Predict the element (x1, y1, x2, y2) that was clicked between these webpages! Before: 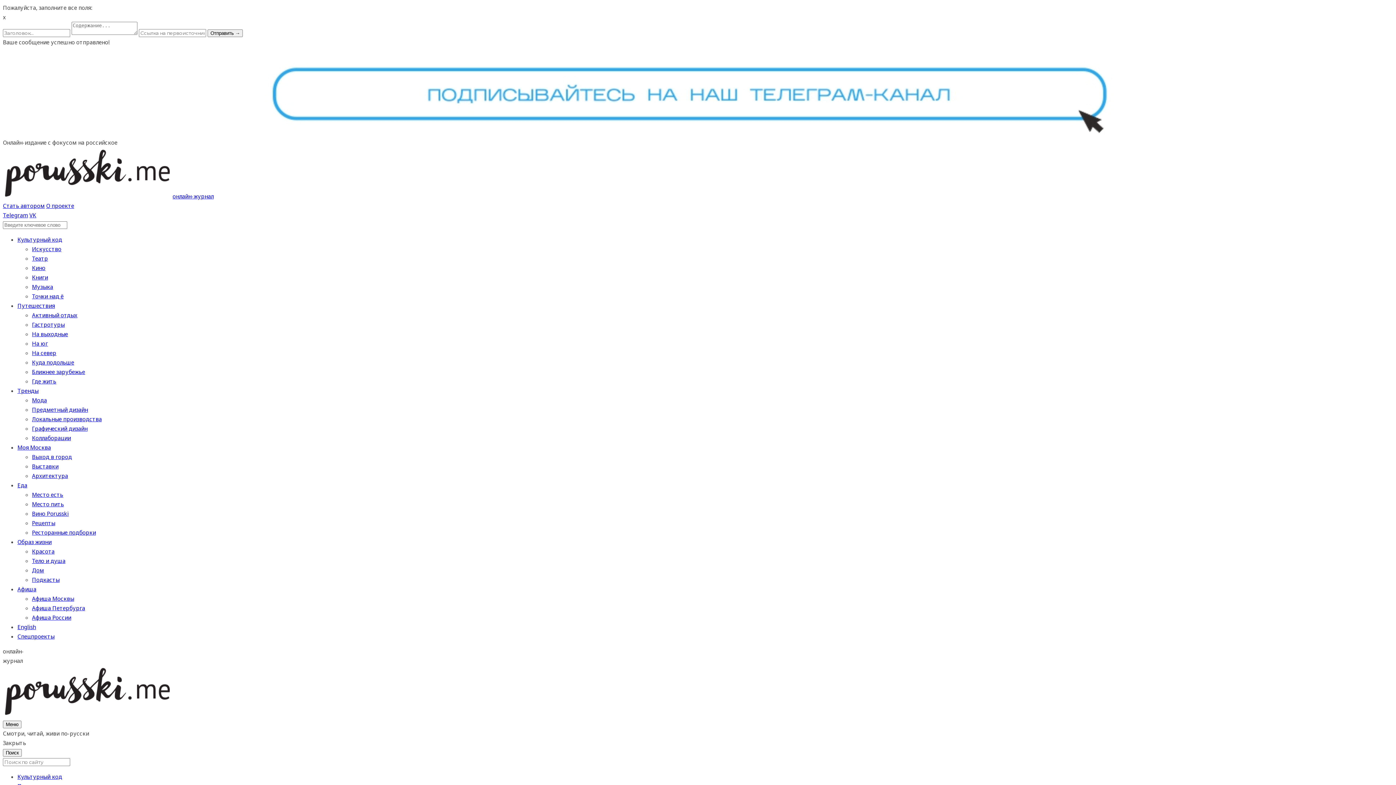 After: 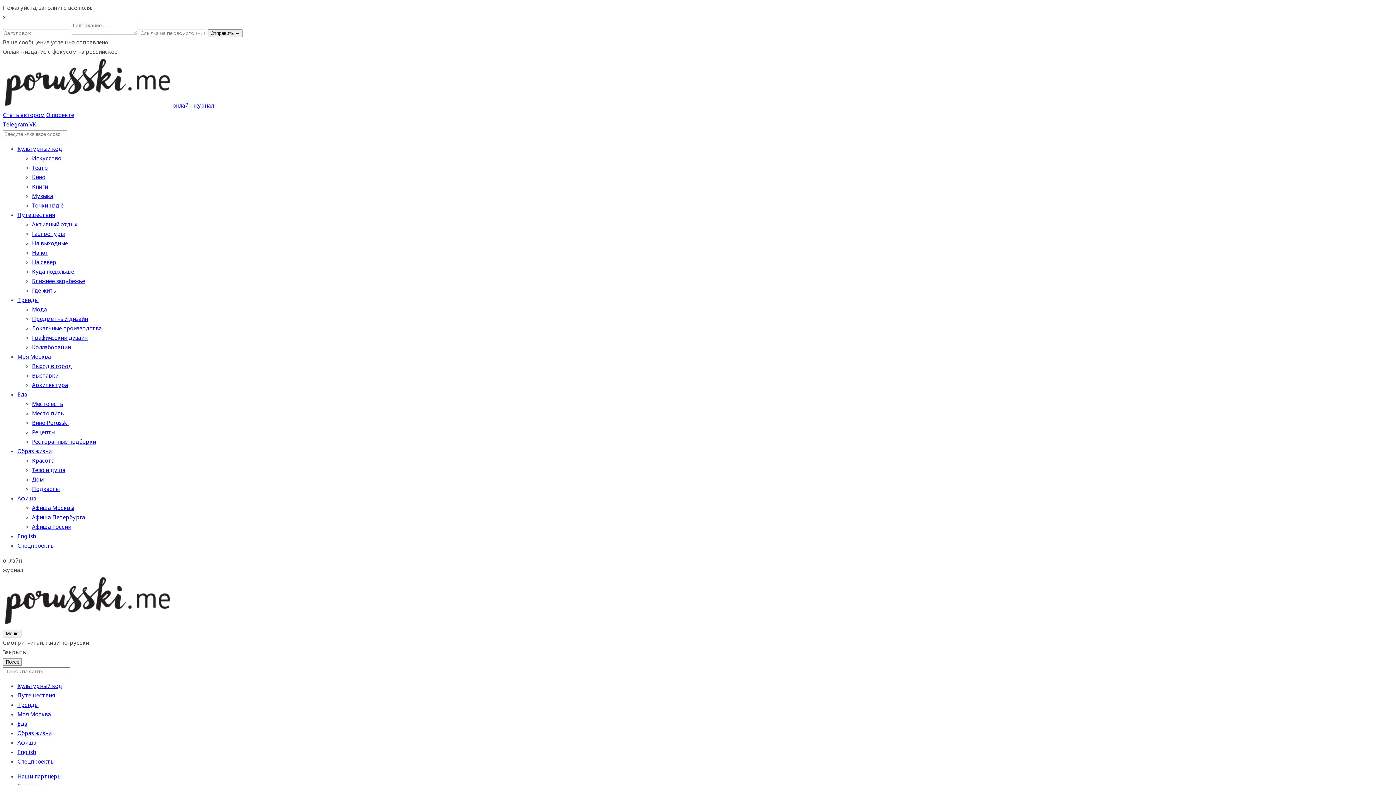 Action: label: Афиша Москвы bbox: (32, 595, 74, 602)